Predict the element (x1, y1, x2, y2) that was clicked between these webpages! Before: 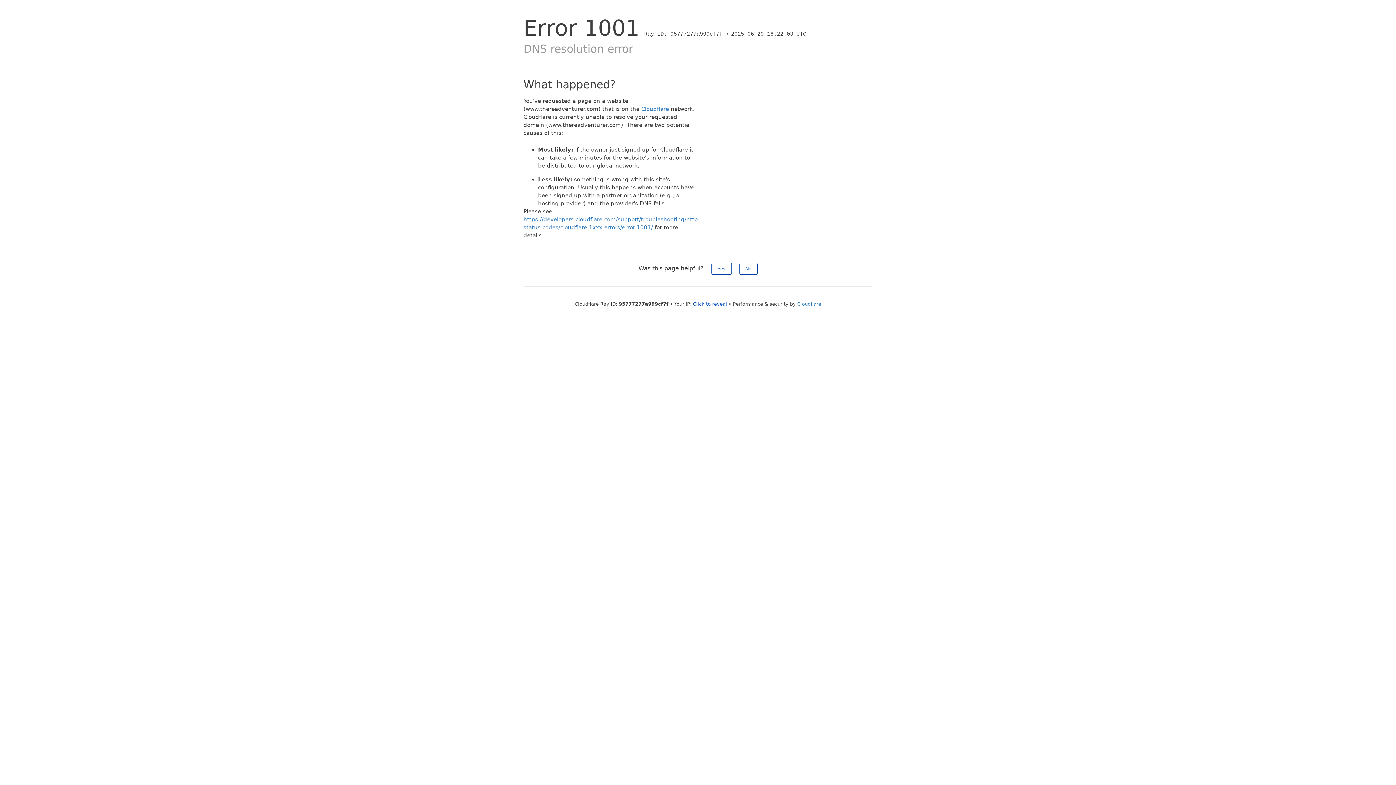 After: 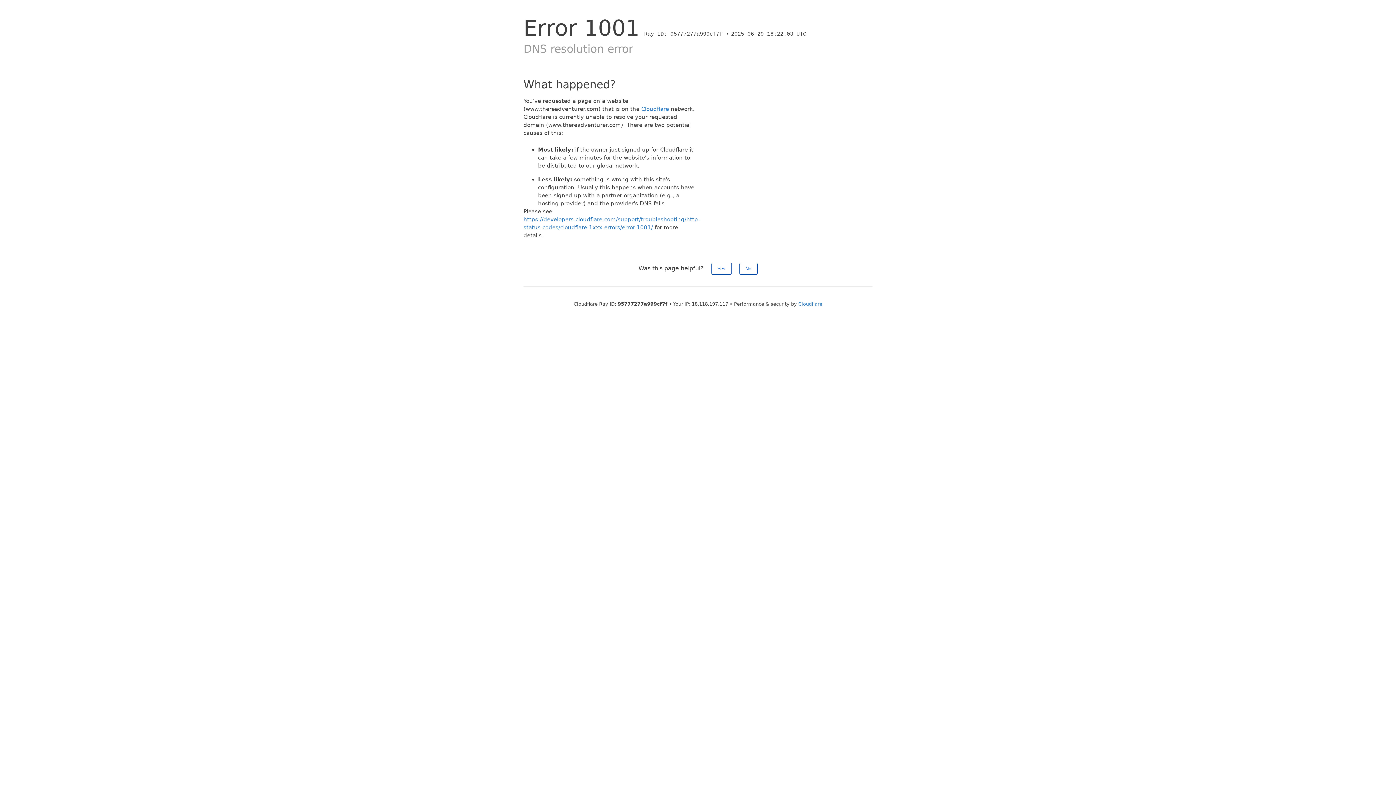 Action: label: Click to reveal bbox: (693, 301, 727, 306)